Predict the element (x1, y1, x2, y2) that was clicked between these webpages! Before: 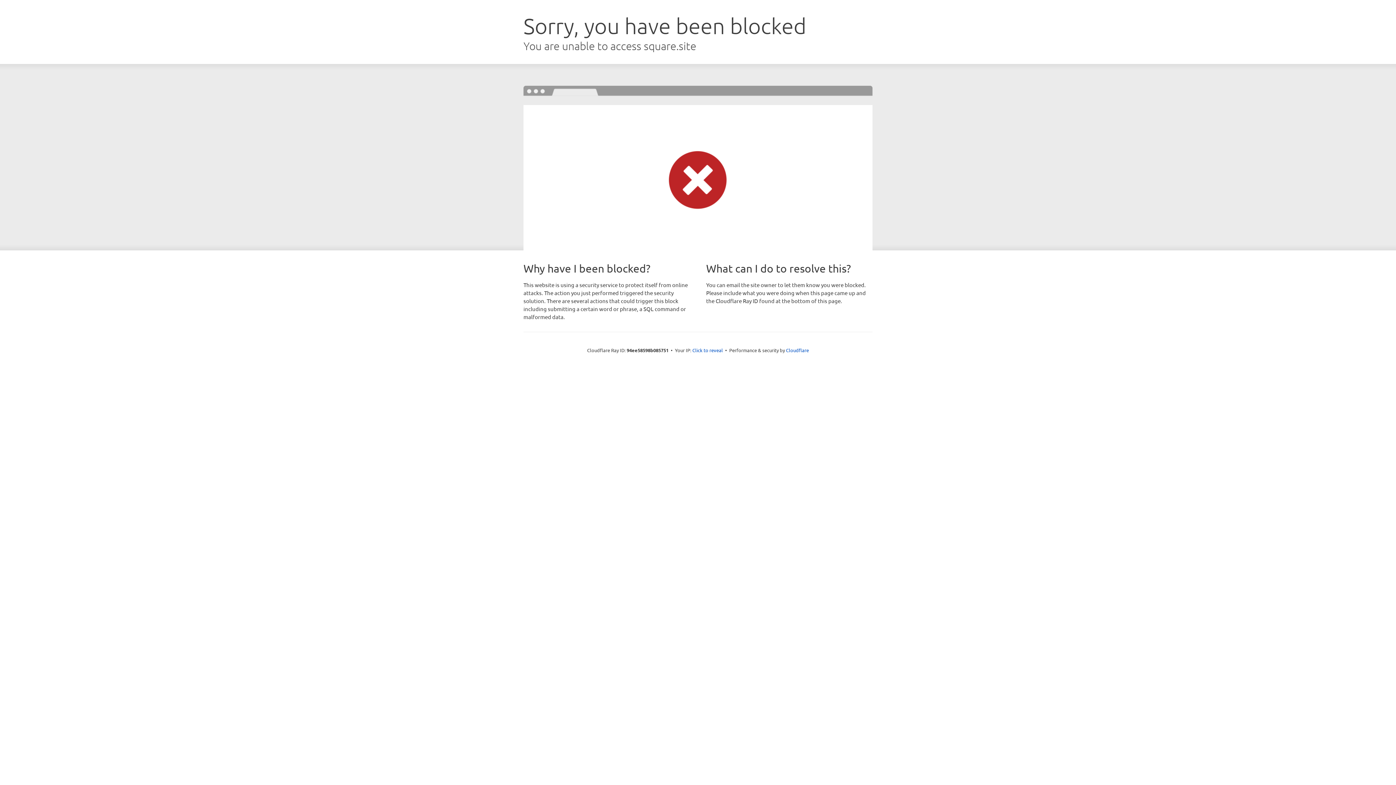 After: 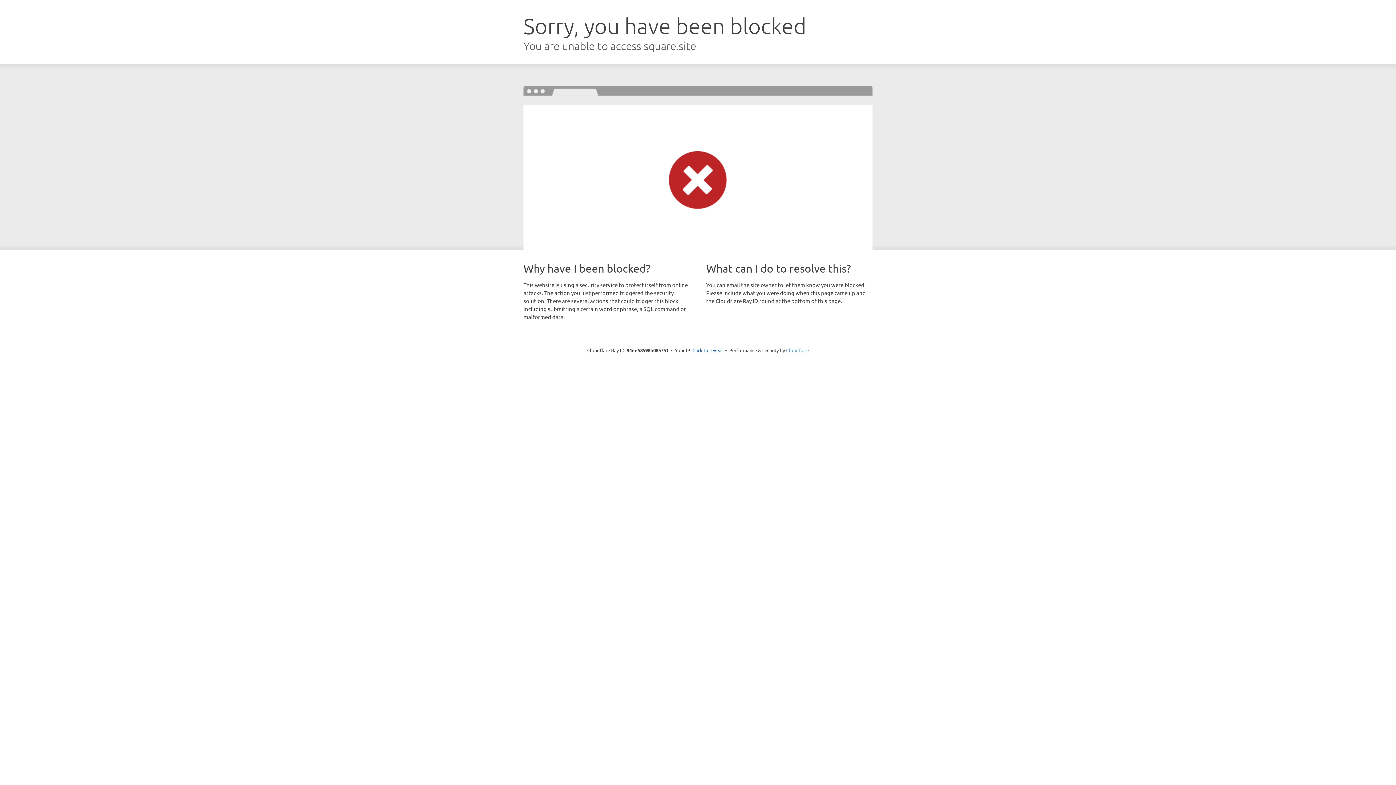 Action: bbox: (786, 347, 809, 353) label: Cloudflare